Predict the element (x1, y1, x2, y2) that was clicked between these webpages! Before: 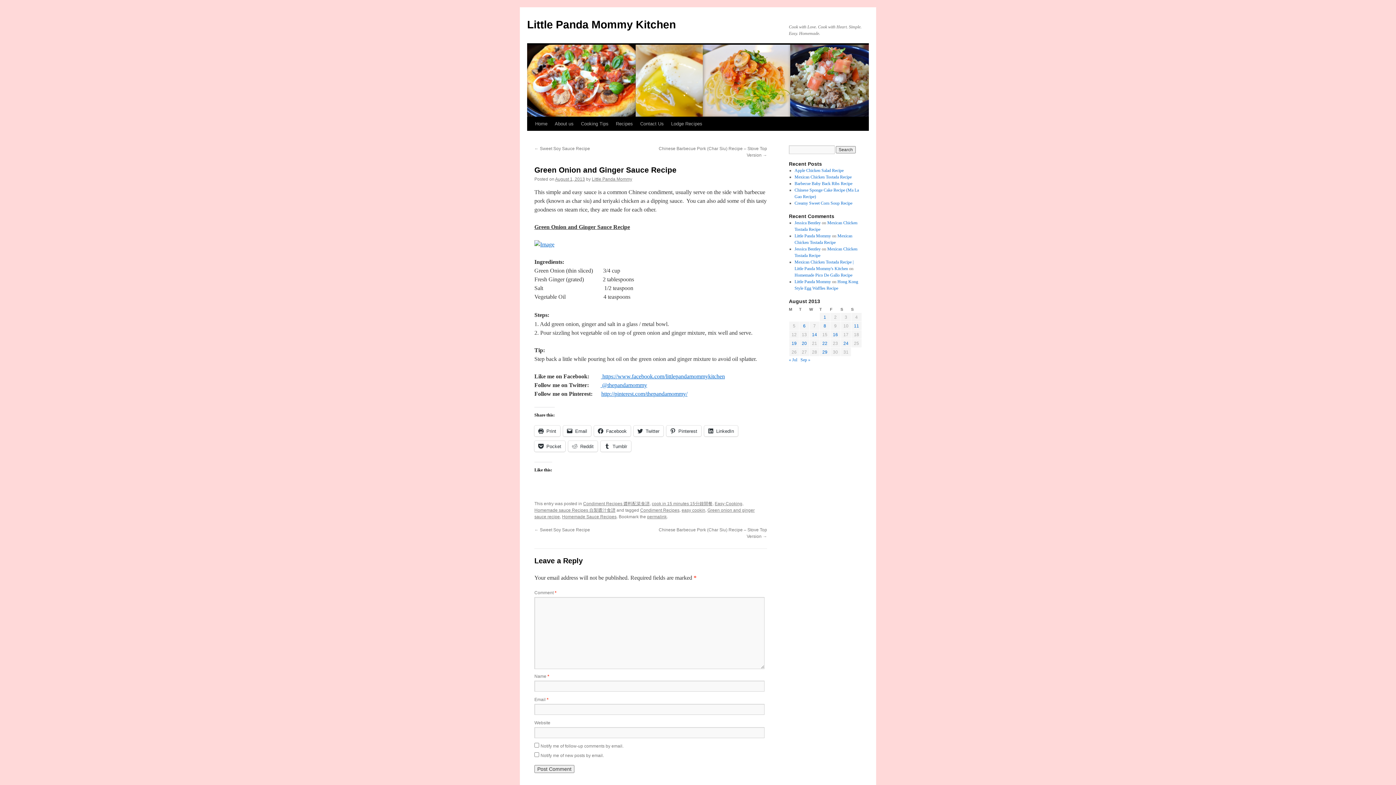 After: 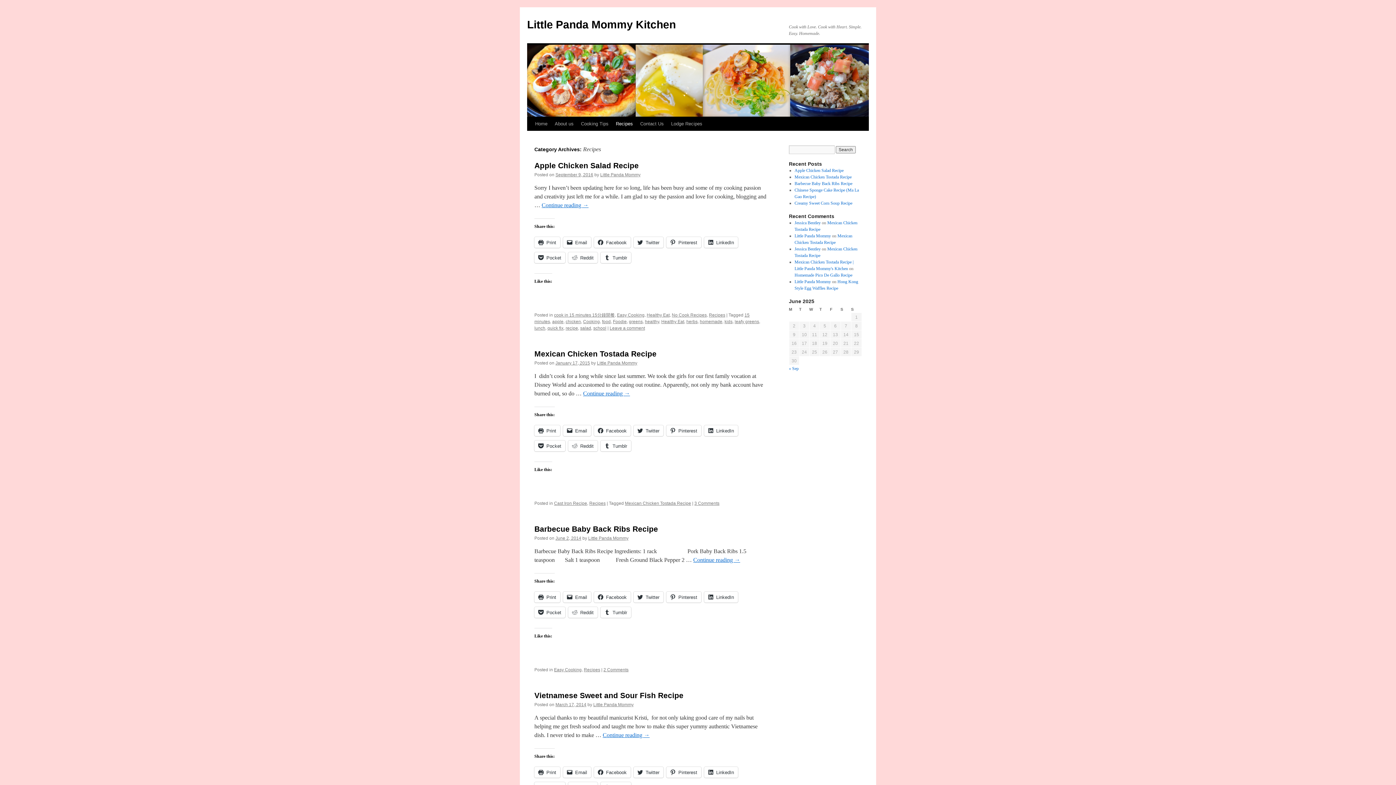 Action: bbox: (612, 117, 636, 130) label: Recipes